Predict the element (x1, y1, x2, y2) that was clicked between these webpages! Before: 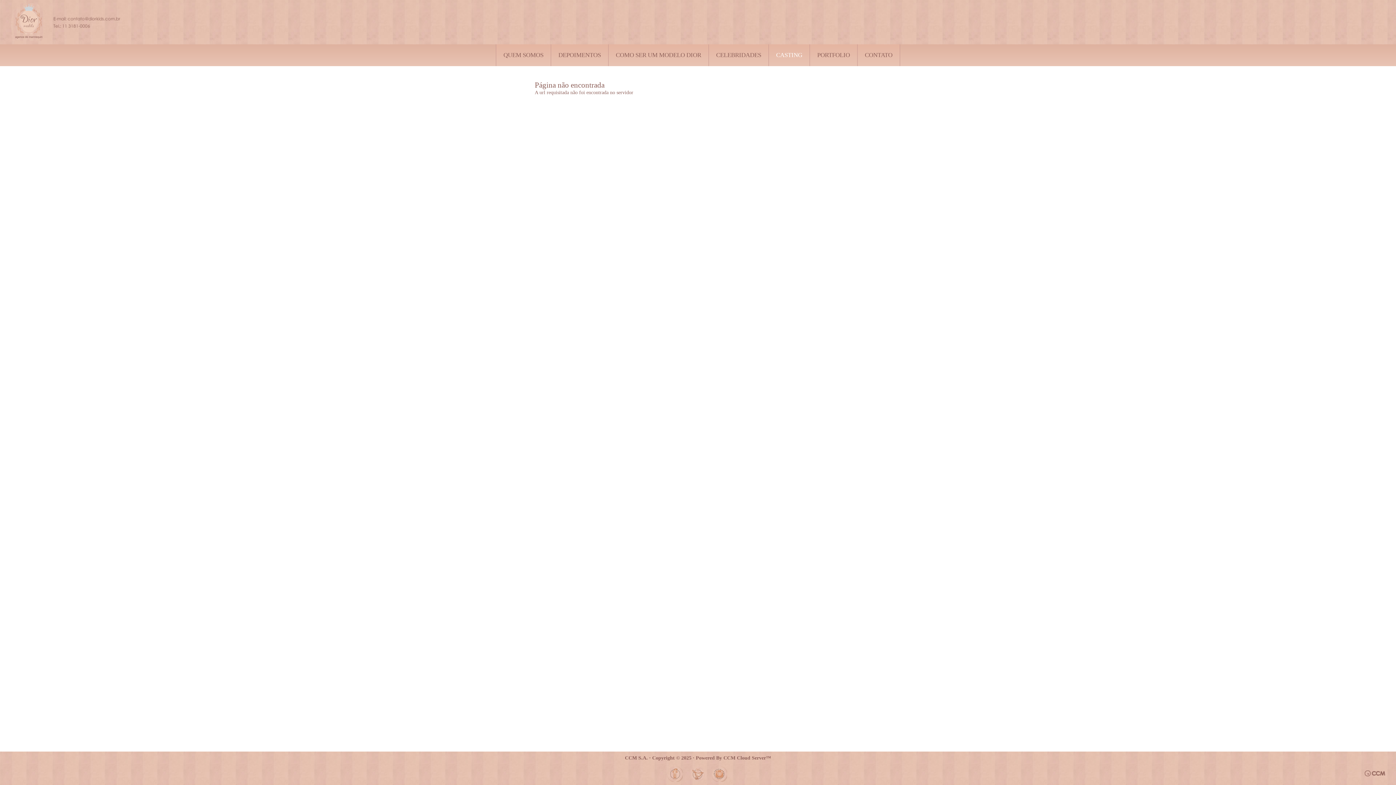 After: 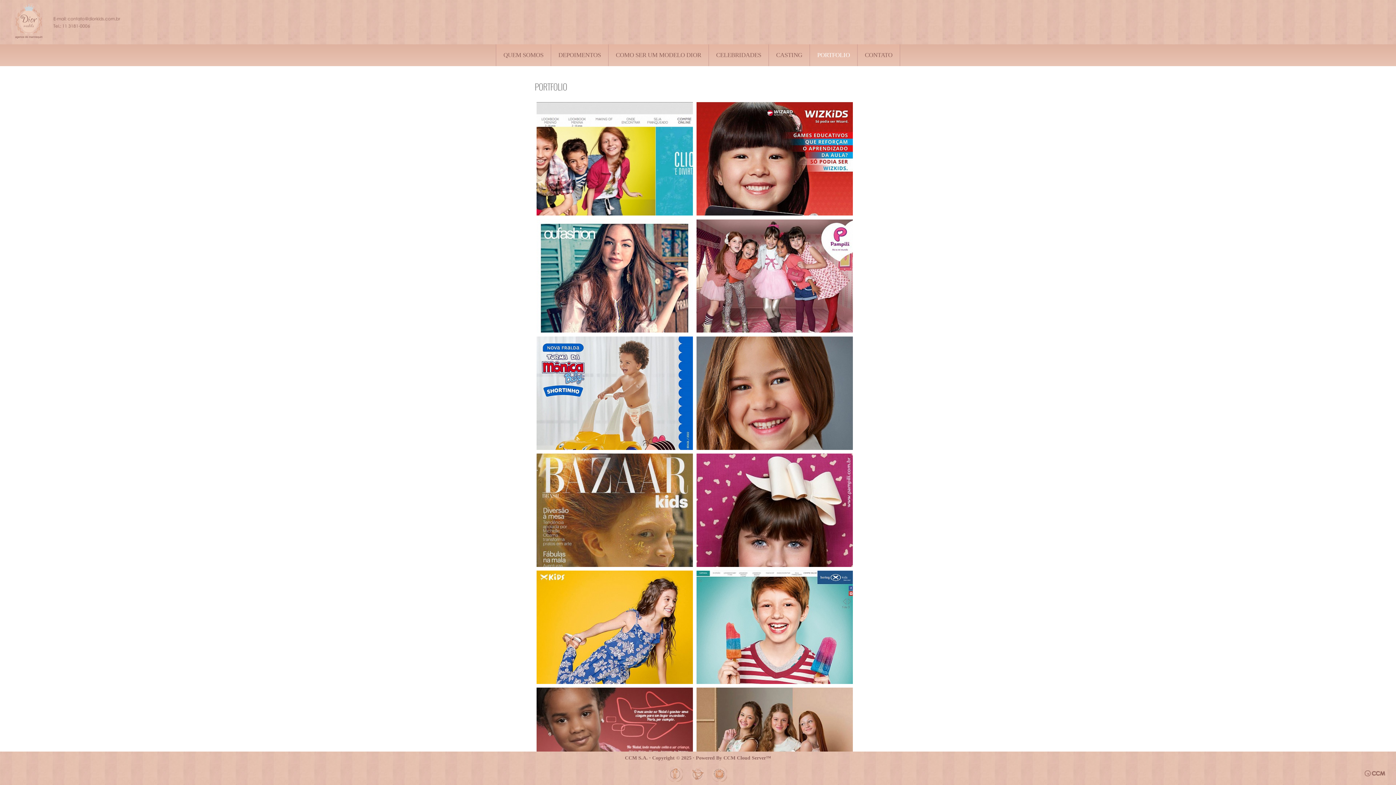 Action: label: PORTFOLIO bbox: (810, 44, 857, 66)